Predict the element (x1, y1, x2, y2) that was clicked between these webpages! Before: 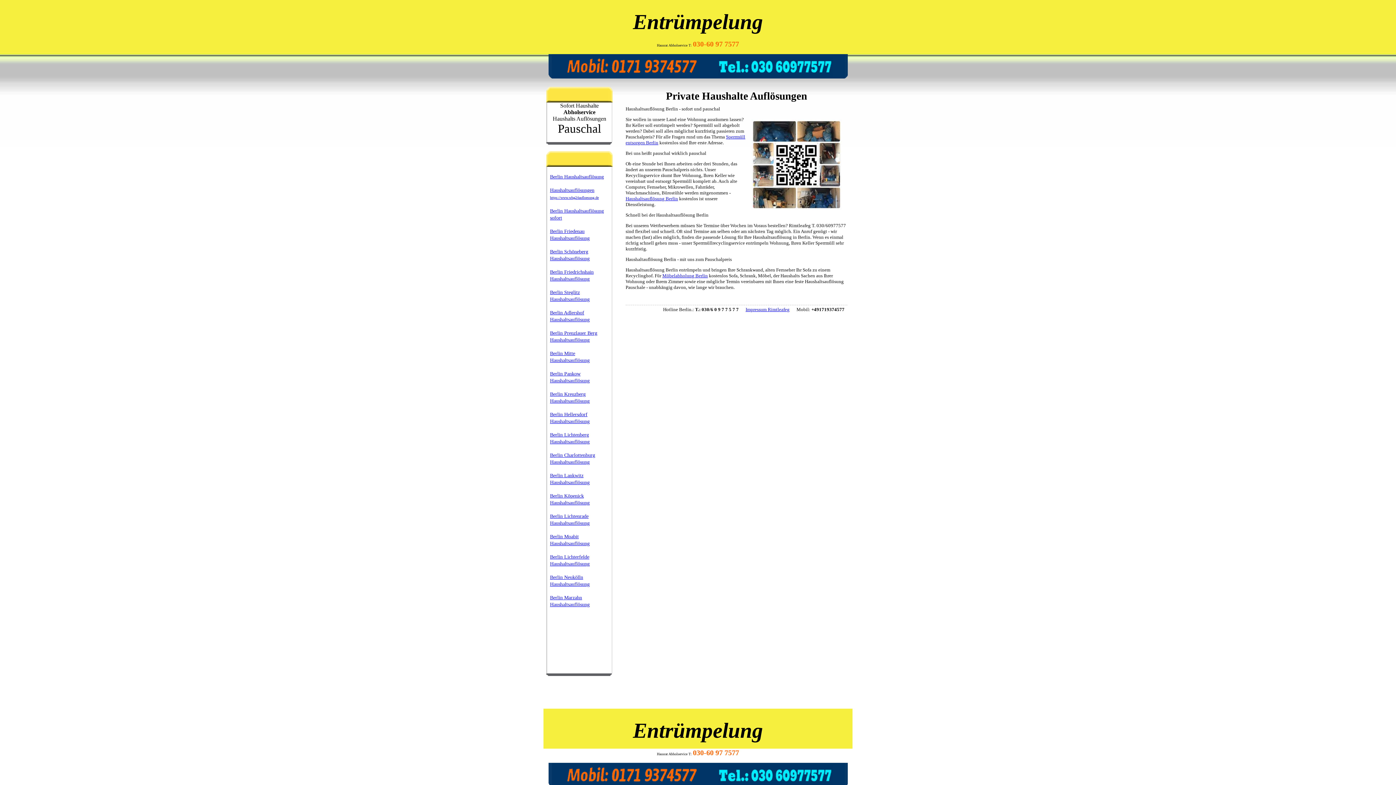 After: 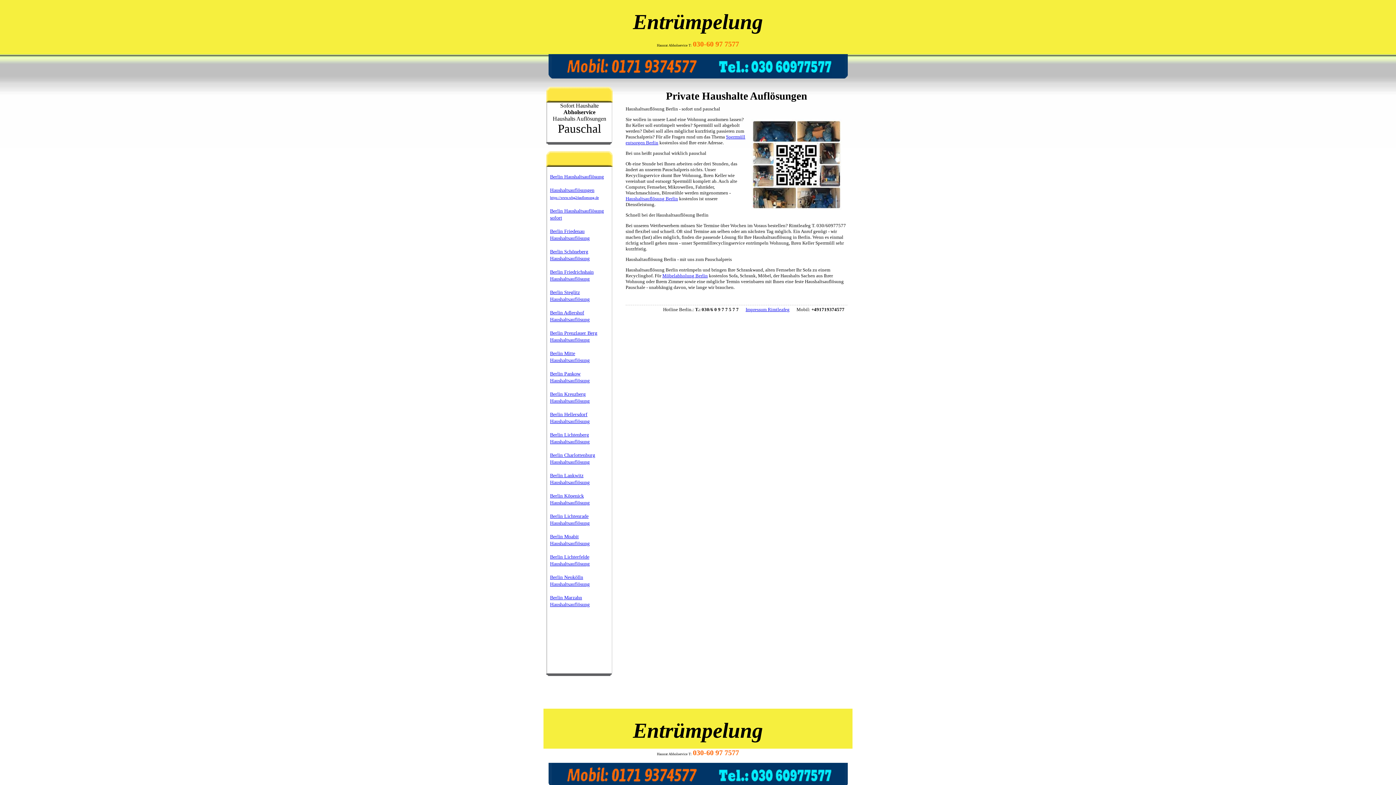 Action: bbox: (662, 273, 708, 278) label: Möbelabholung Berlin